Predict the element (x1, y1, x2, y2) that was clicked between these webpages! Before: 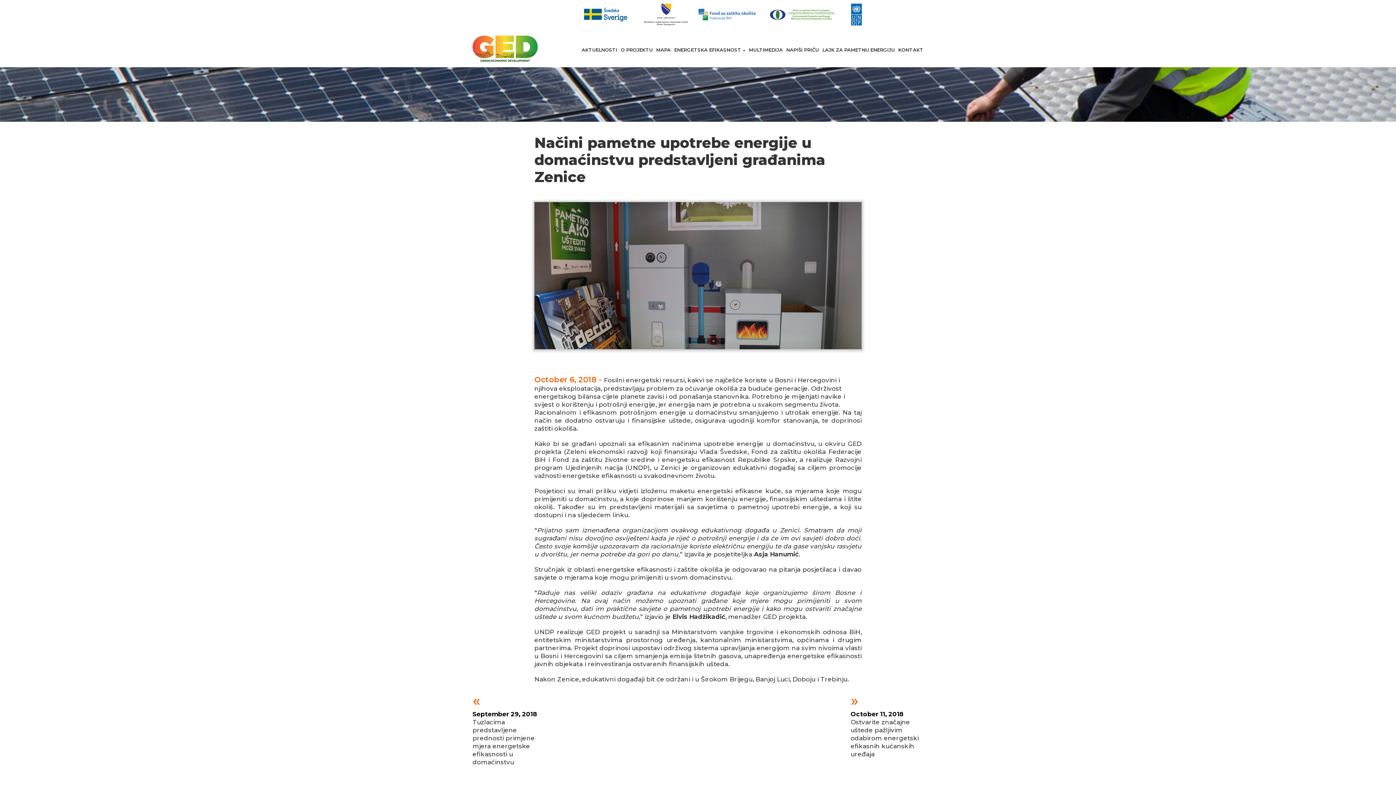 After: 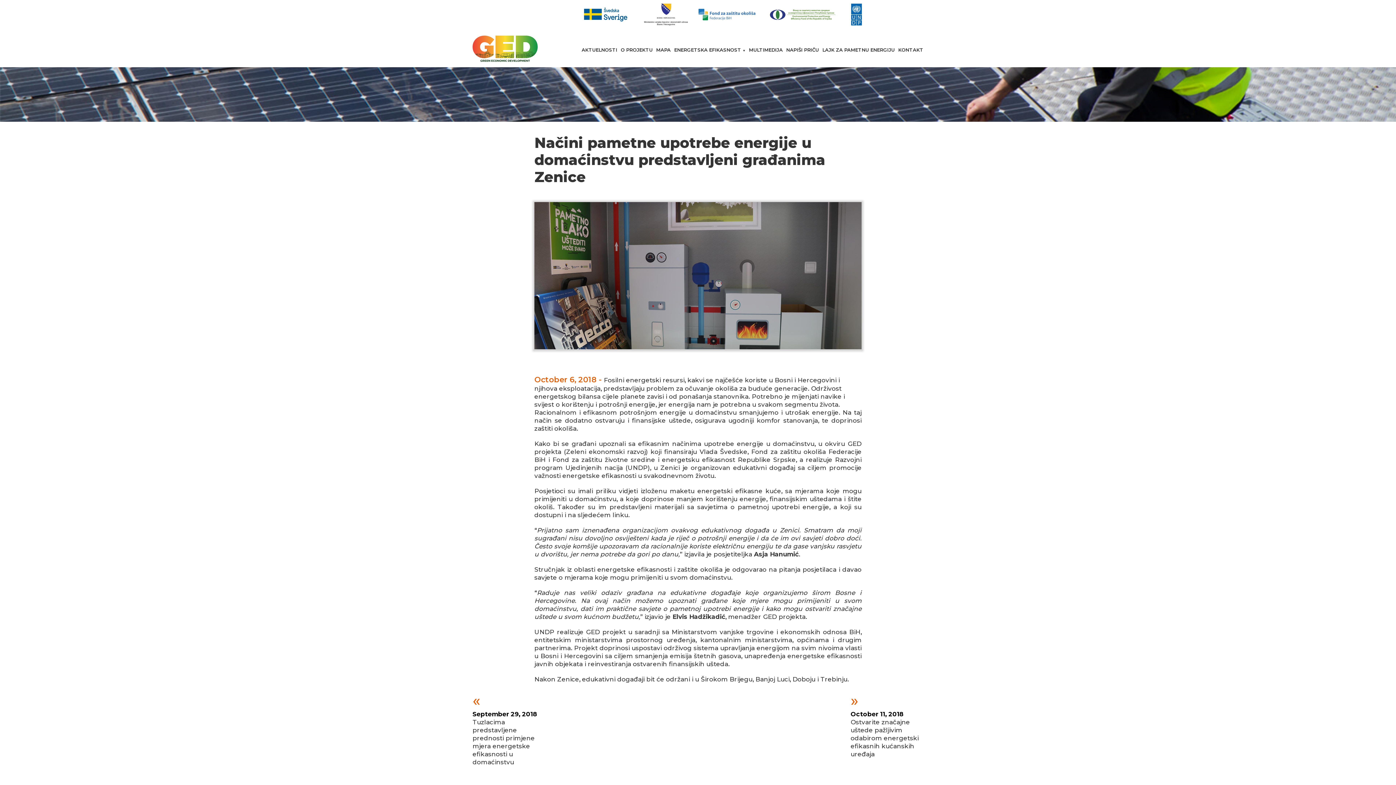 Action: label: LAJK ZA PAMETNU ENERGIJU bbox: (822, 47, 895, 52)